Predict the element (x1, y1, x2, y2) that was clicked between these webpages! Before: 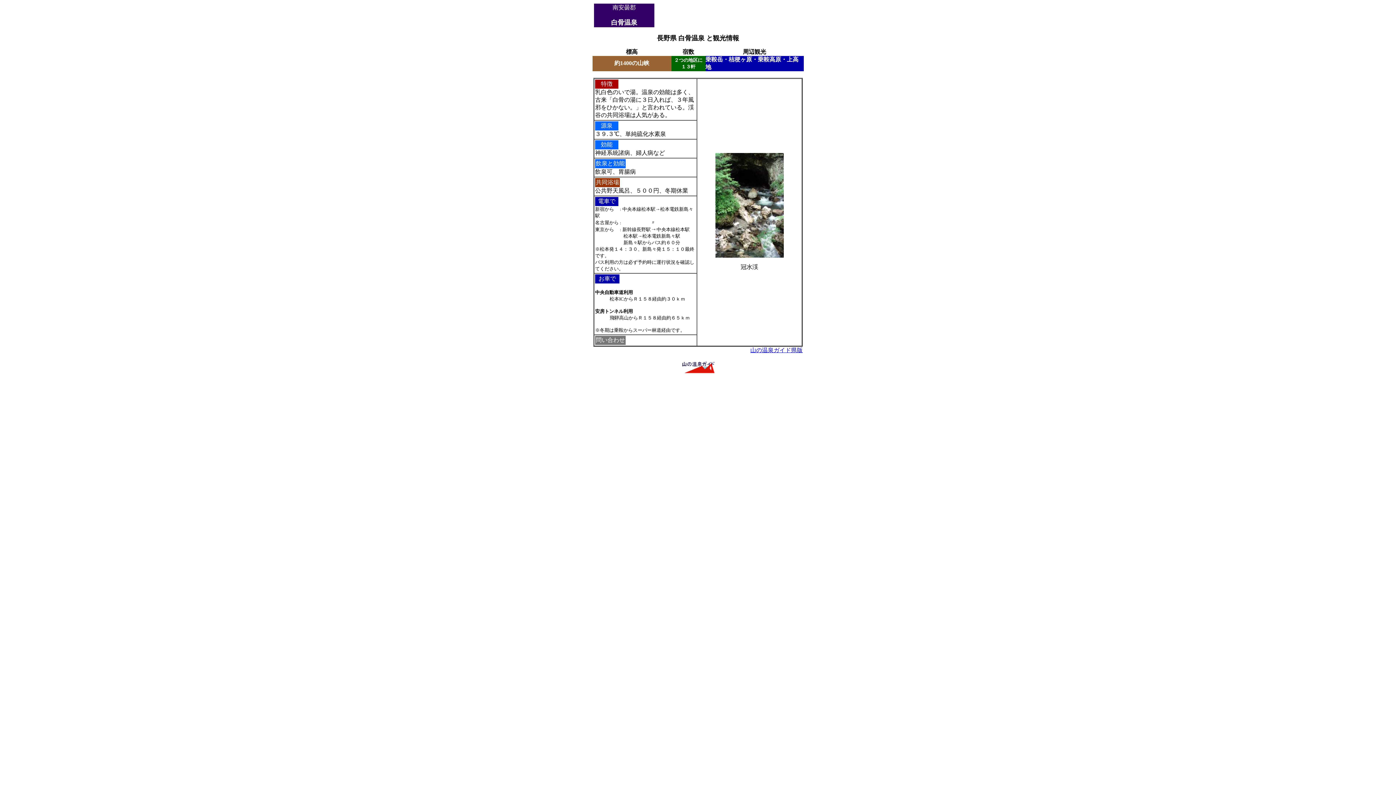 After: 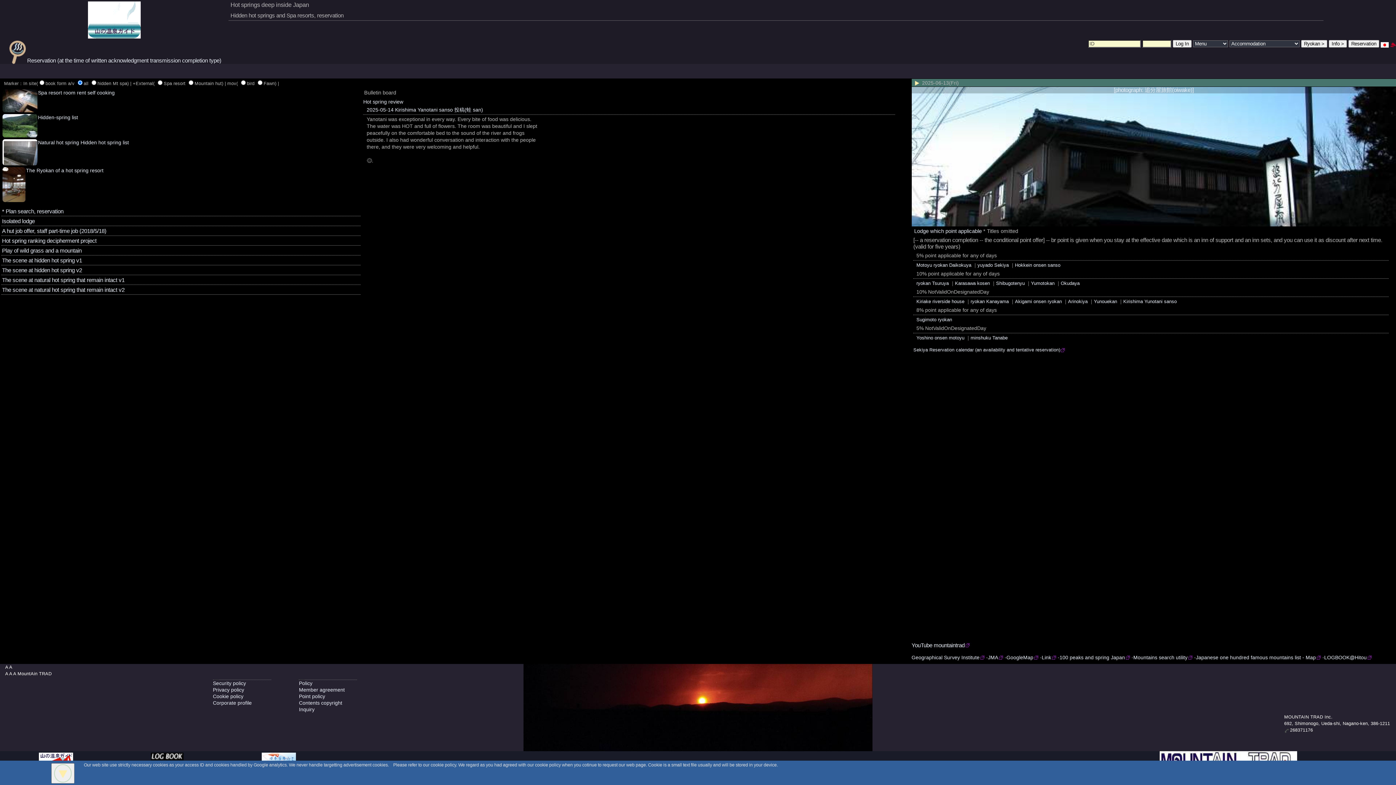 Action: bbox: (680, 368, 715, 374)